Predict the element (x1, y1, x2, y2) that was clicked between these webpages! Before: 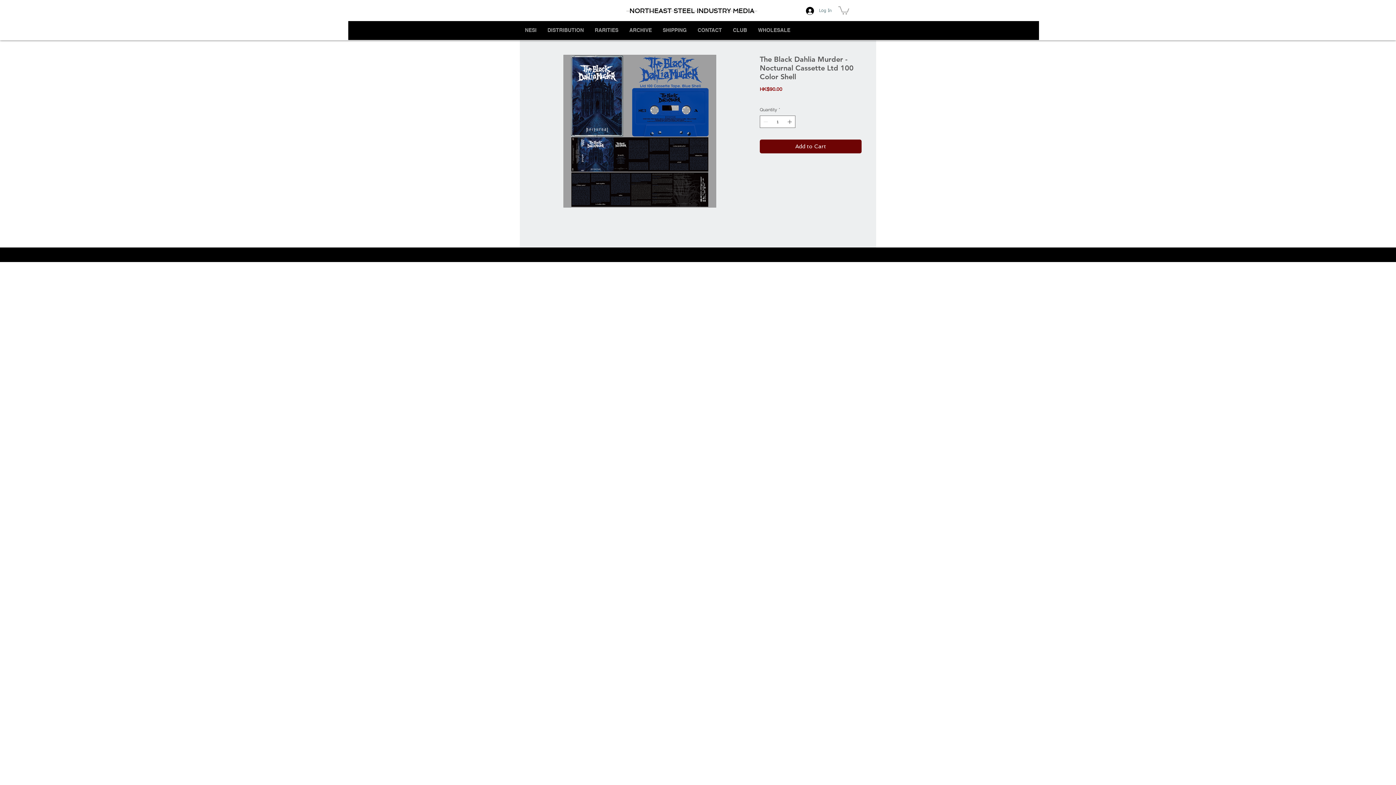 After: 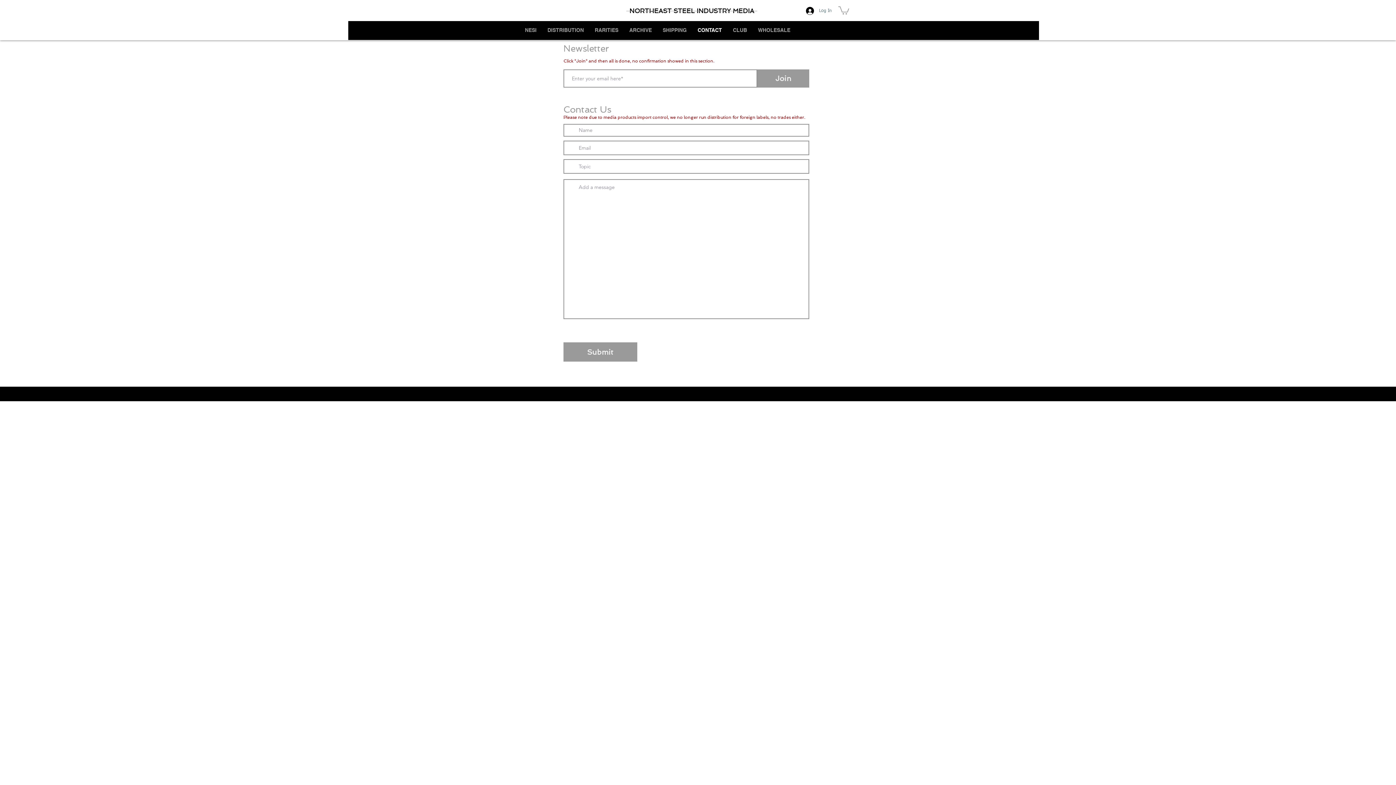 Action: bbox: (692, 21, 727, 39) label: CONTACT